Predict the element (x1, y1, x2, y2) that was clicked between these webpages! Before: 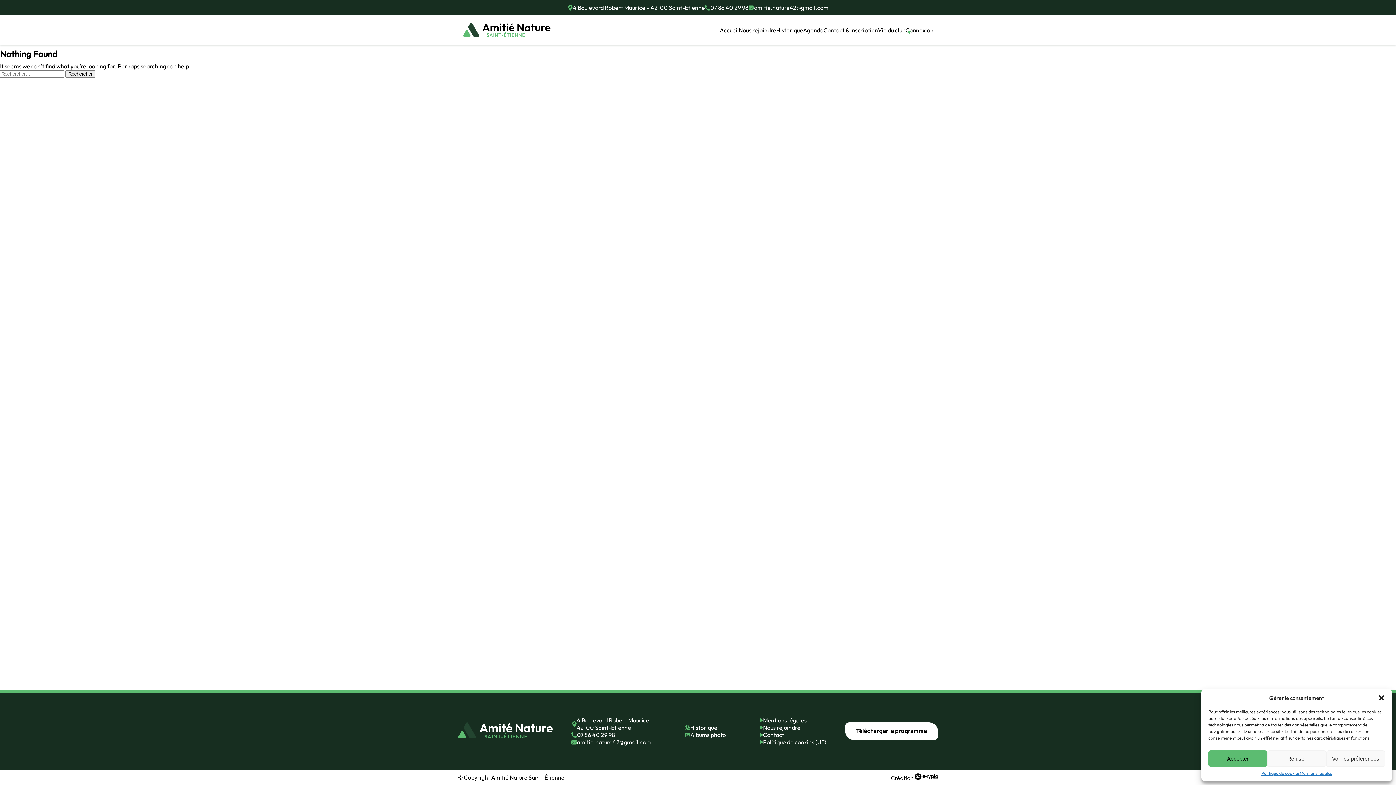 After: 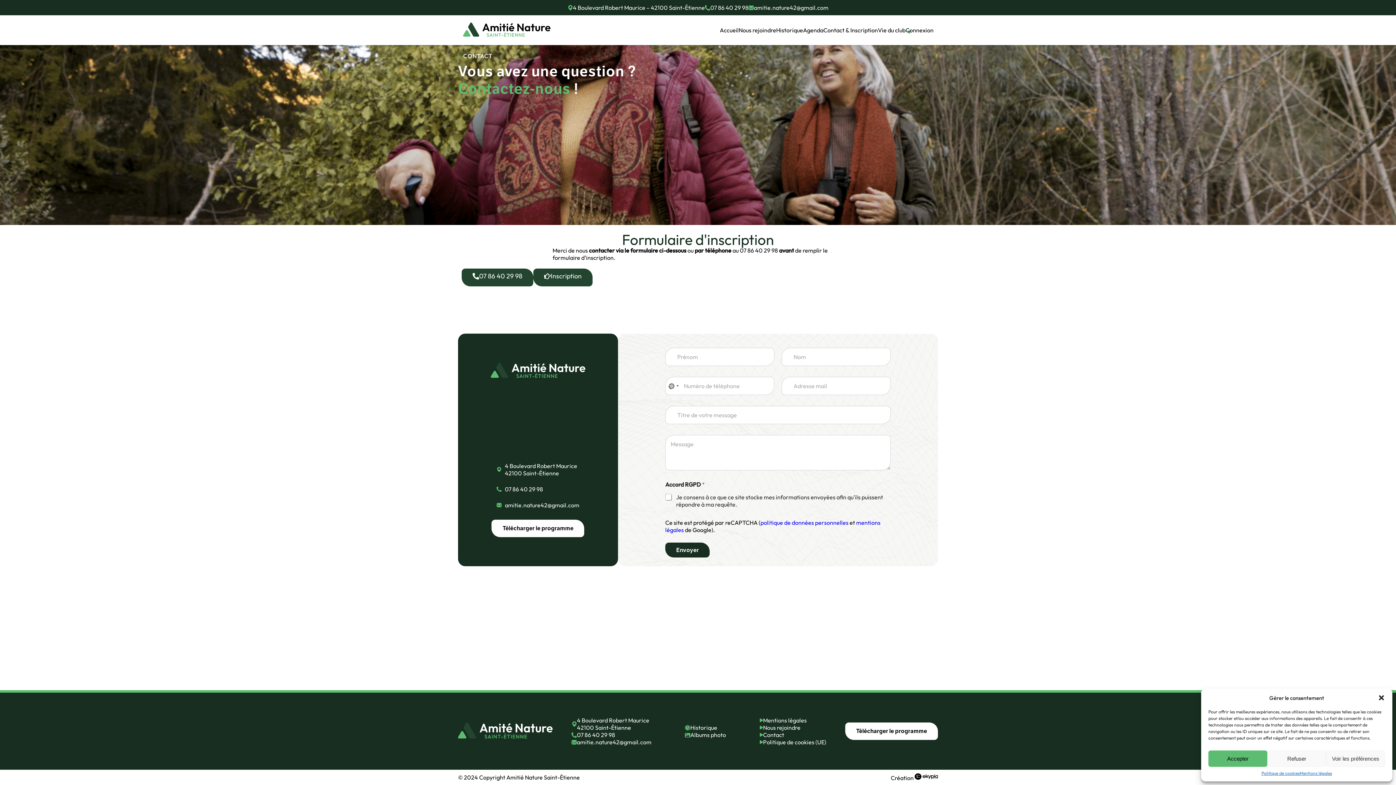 Action: bbox: (823, 26, 878, 33) label: Contact & Inscription